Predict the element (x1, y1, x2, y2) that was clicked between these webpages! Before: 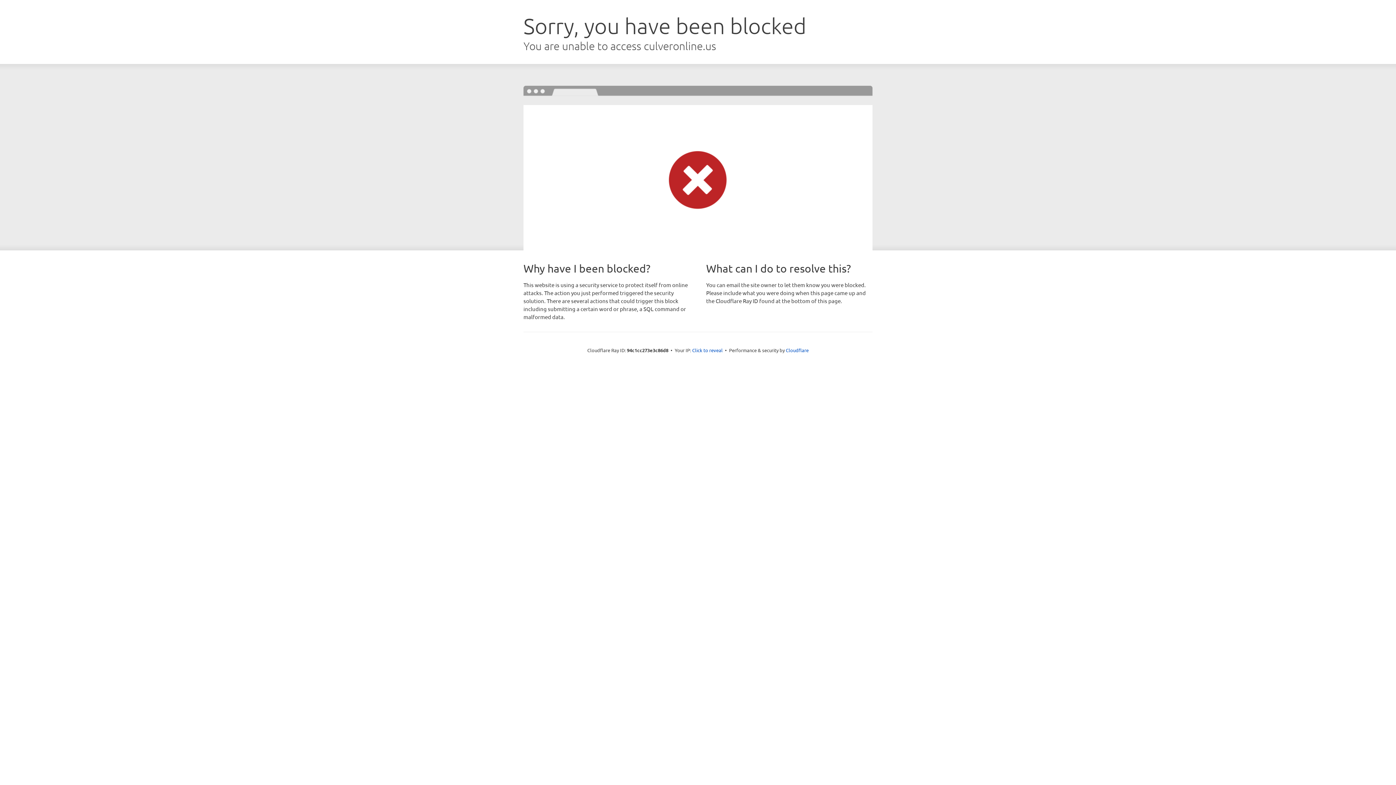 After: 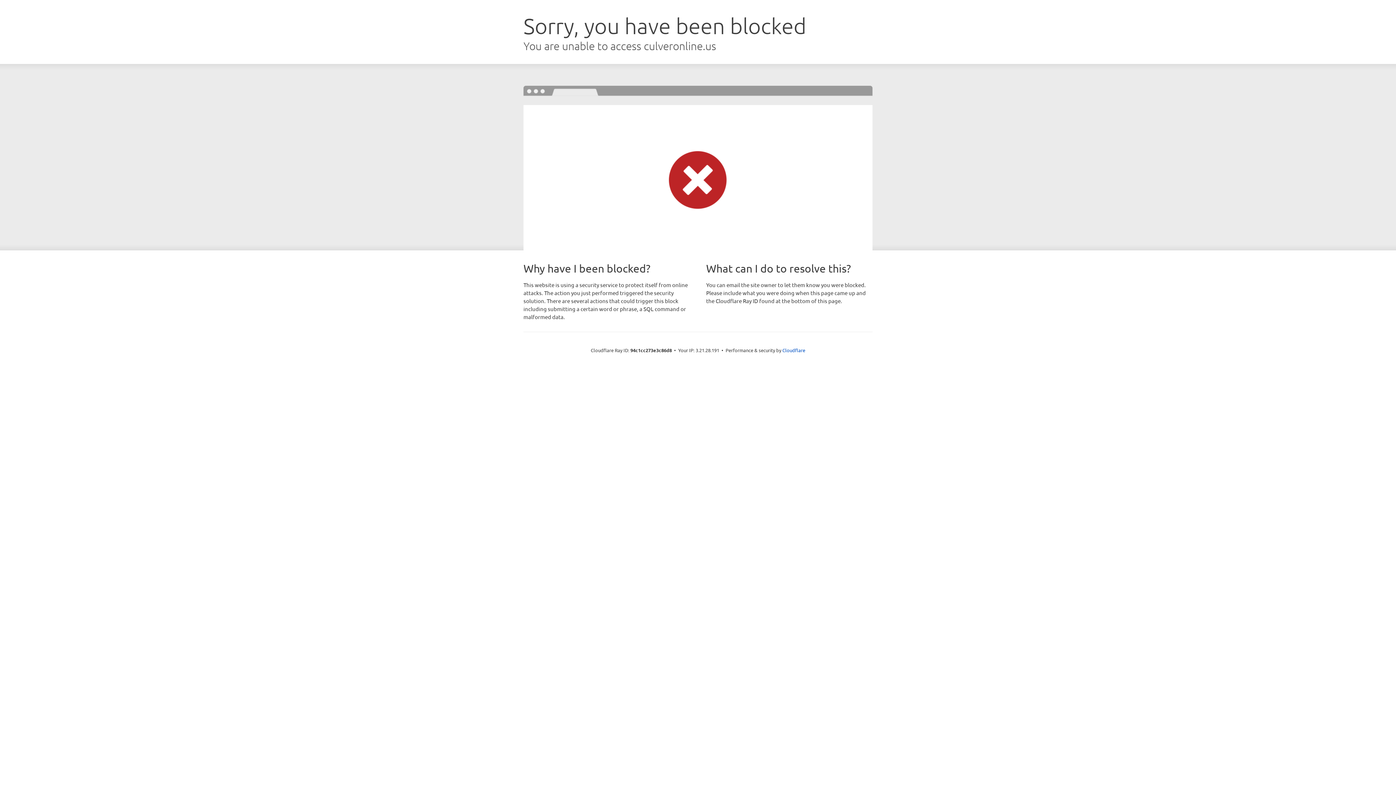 Action: bbox: (692, 346, 722, 353) label: Click to reveal